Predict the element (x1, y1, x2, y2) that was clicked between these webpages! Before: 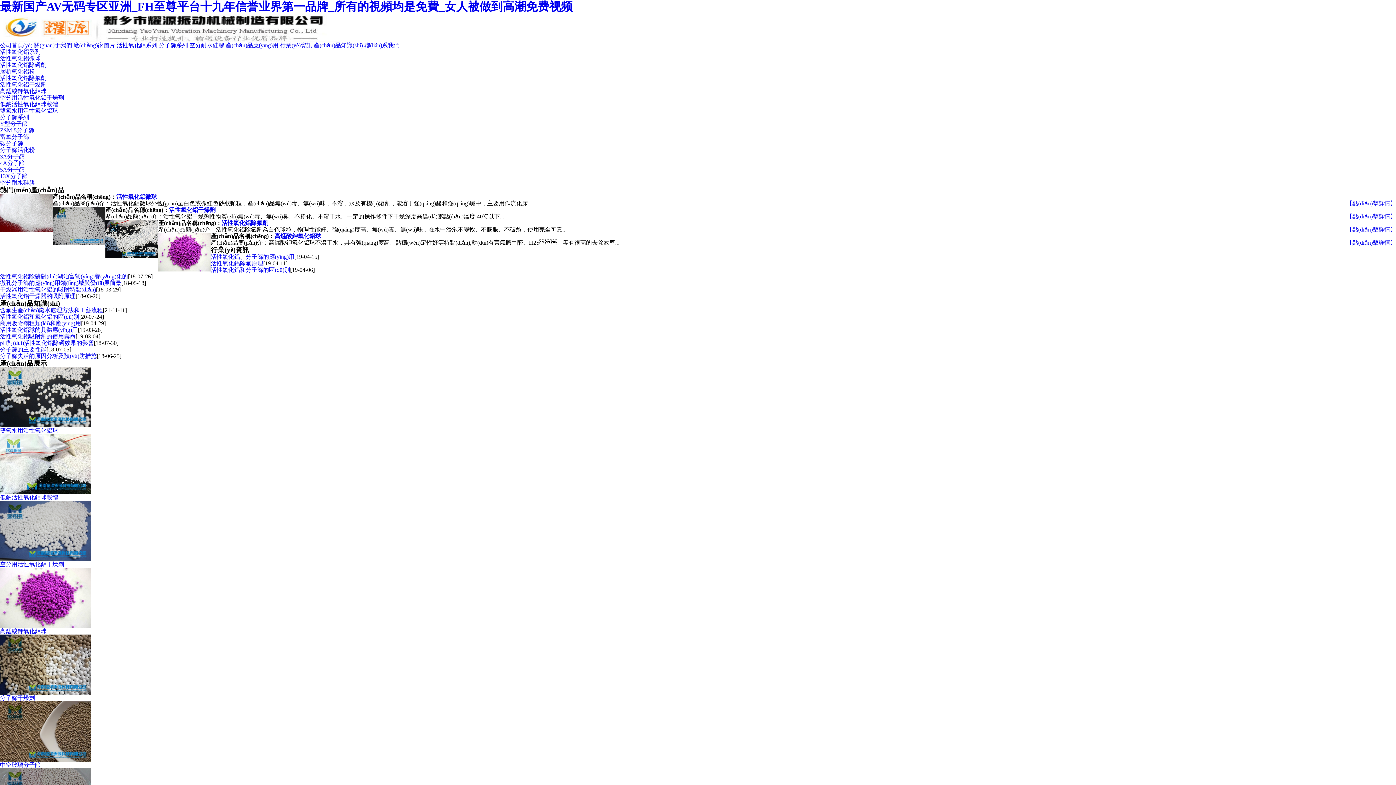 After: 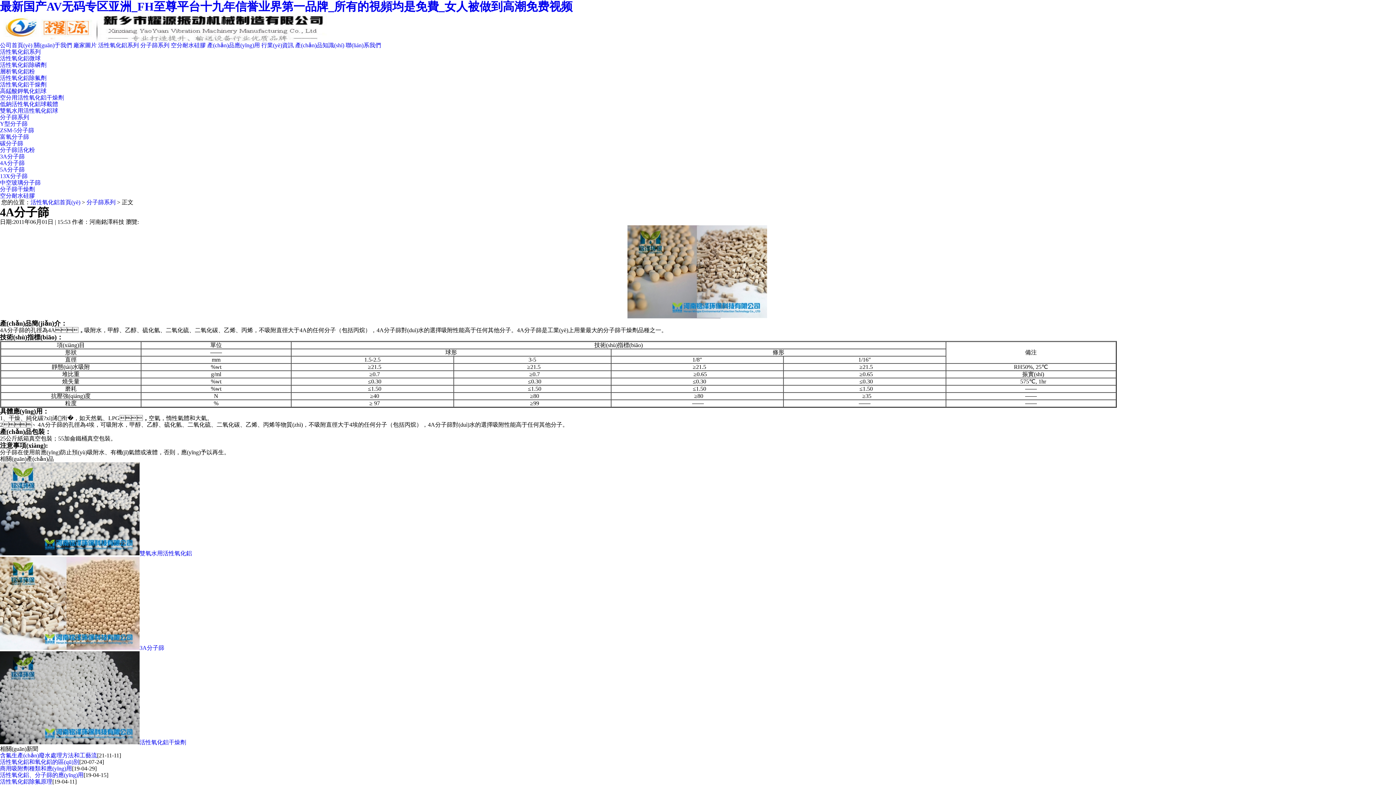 Action: label: 4A分子篩 bbox: (0, 160, 24, 166)